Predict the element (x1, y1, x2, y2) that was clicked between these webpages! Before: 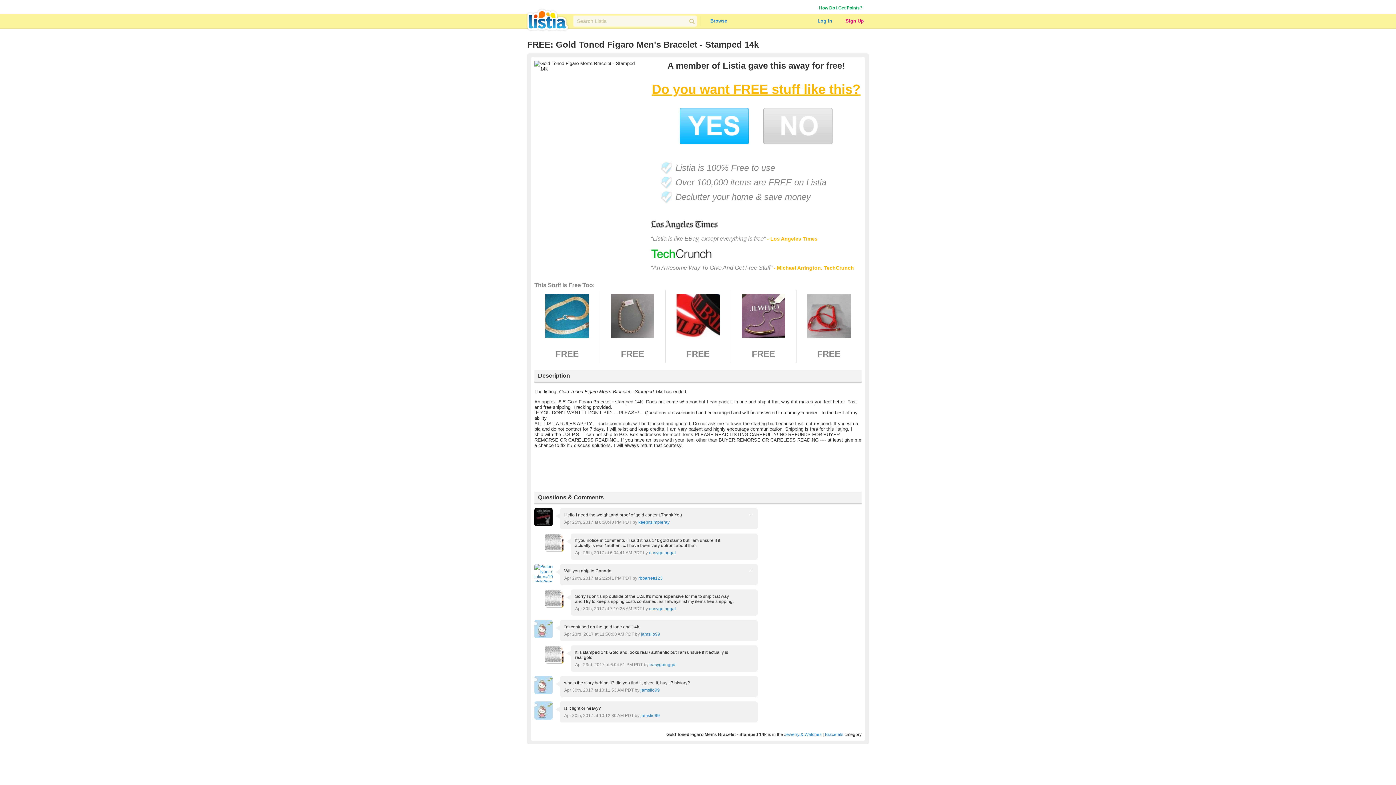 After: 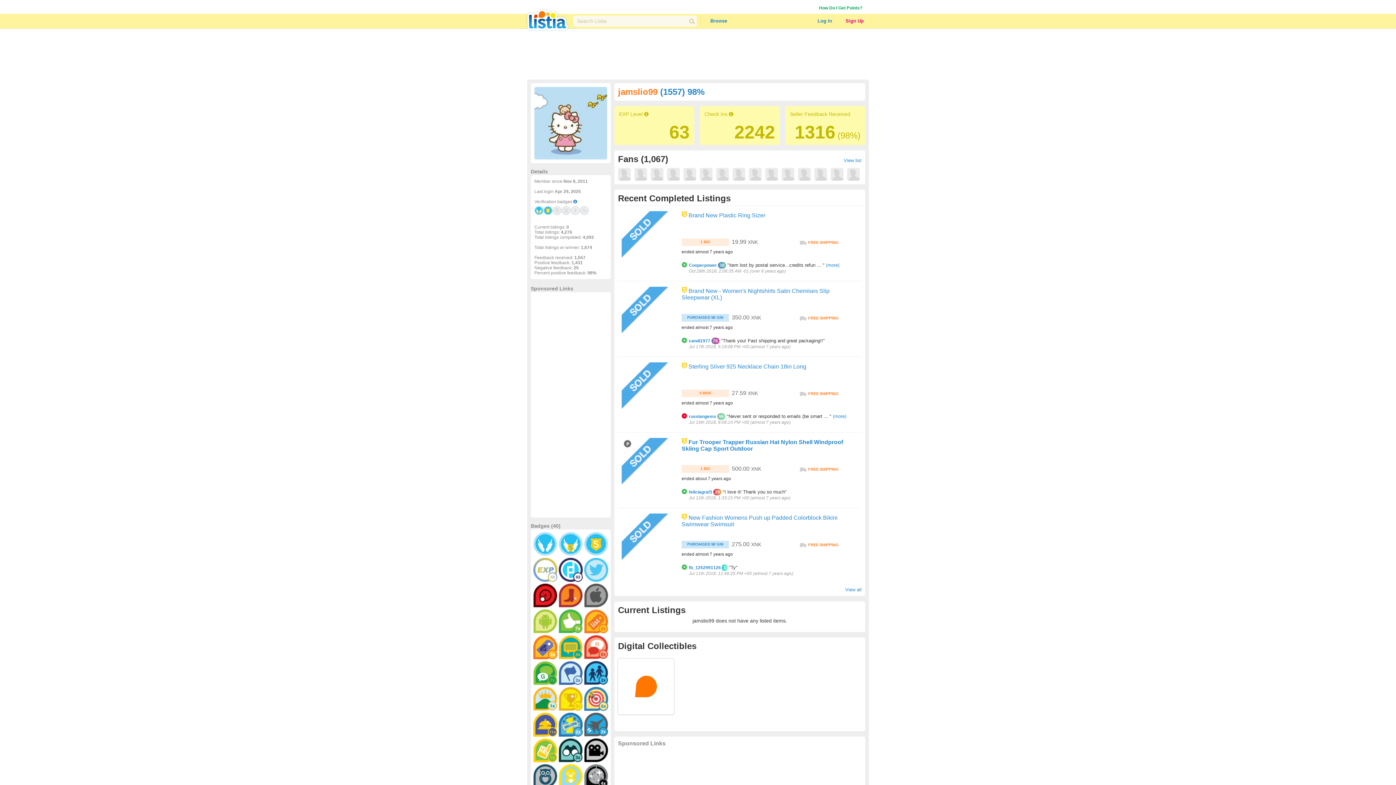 Action: bbox: (534, 690, 552, 695)